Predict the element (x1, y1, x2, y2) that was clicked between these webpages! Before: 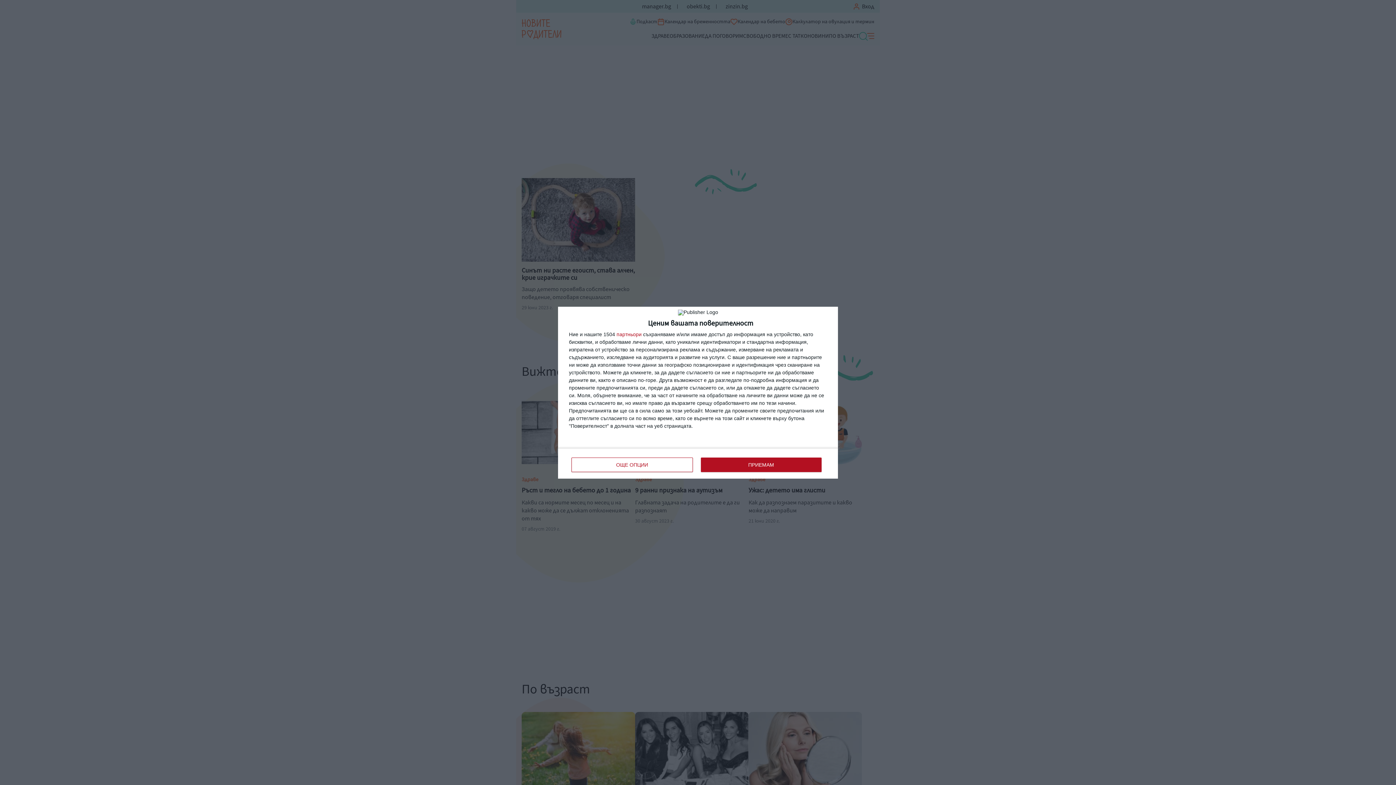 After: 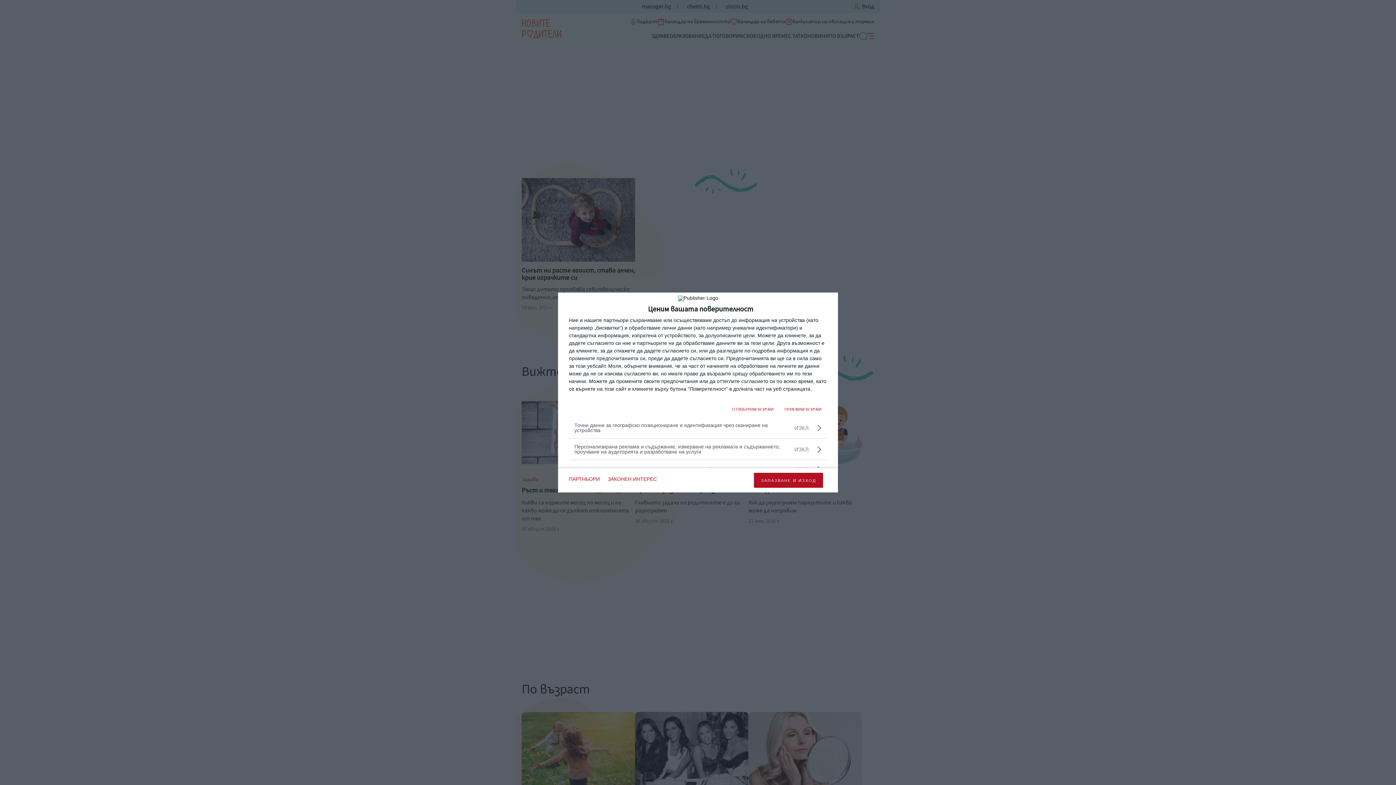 Action: bbox: (571, 457, 692, 472) label: ОЩЕ ОПЦИИ